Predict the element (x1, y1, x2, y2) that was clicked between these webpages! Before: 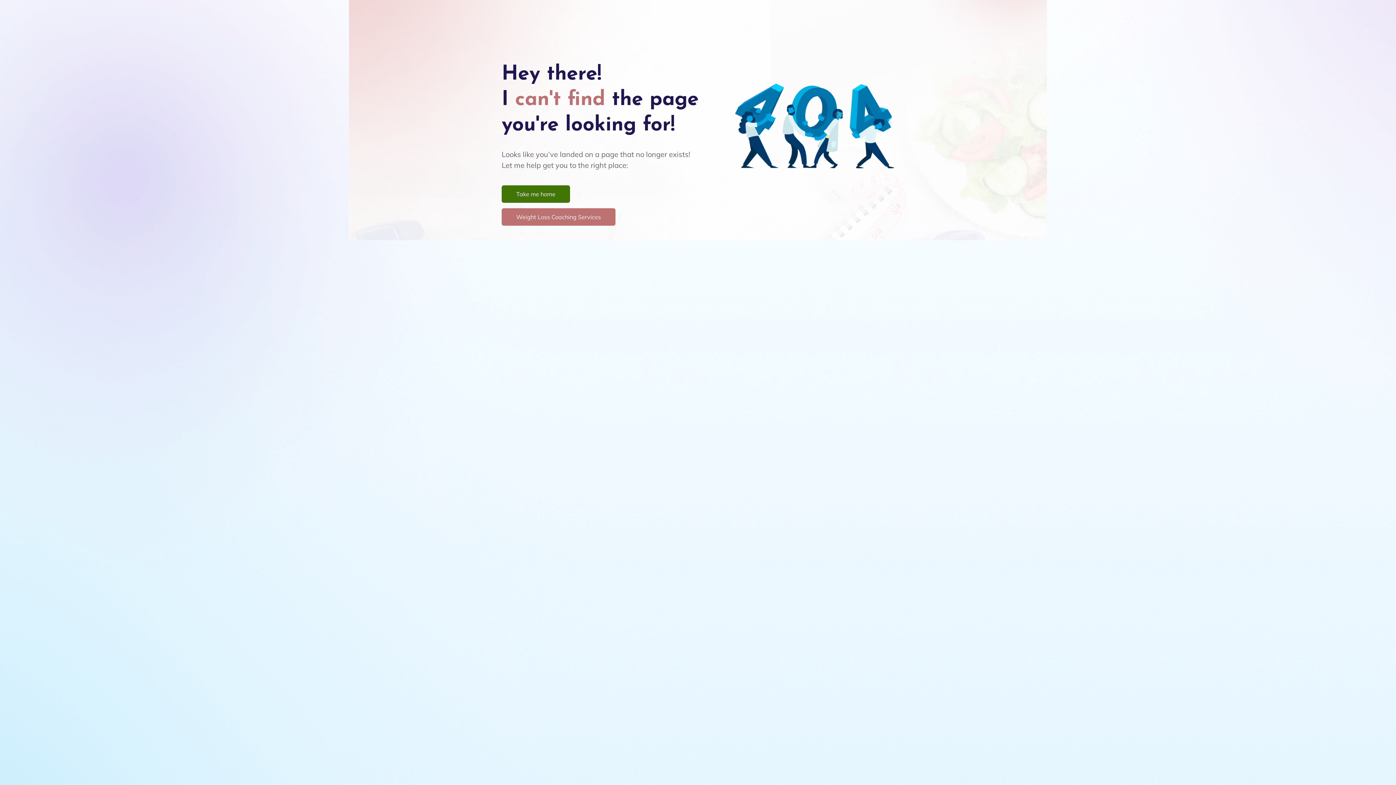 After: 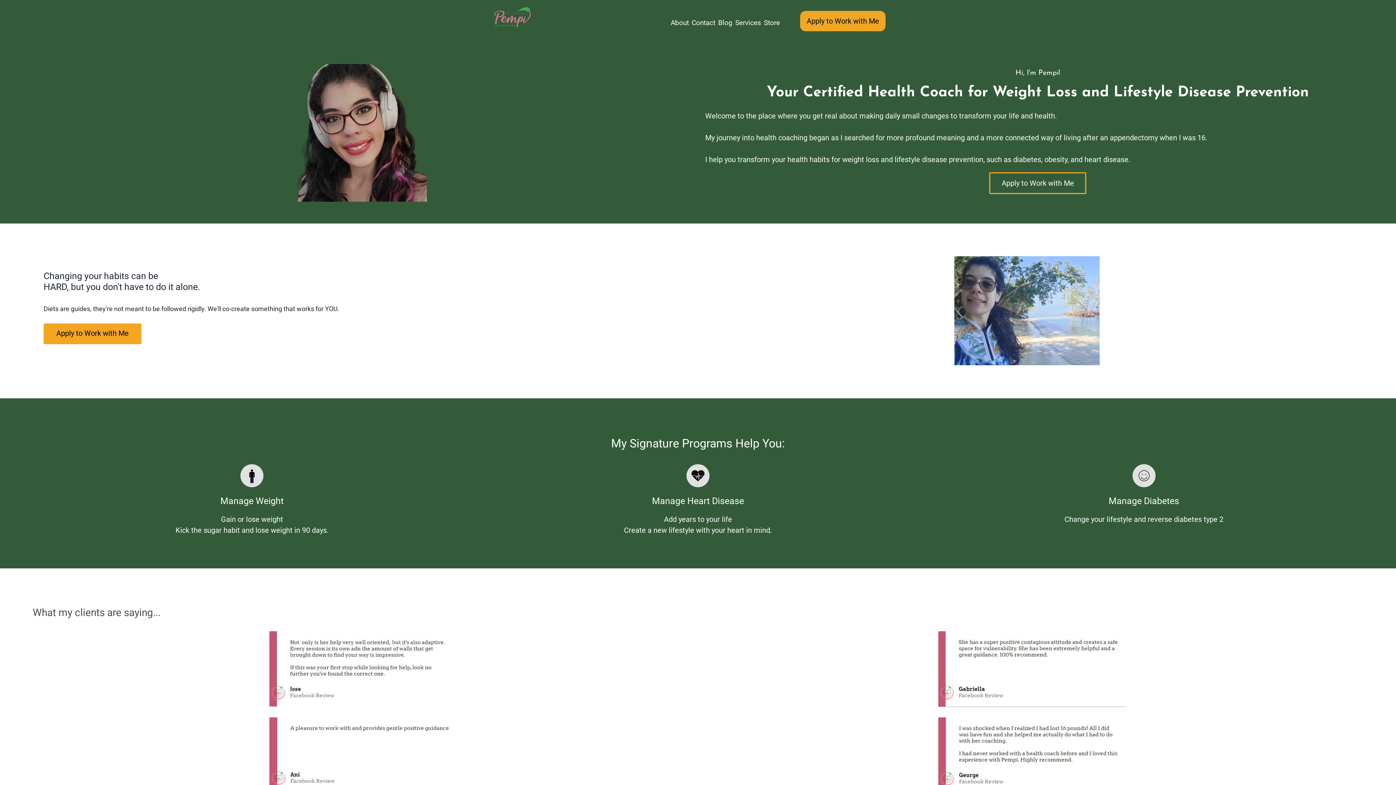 Action: label: Take me home bbox: (501, 185, 570, 202)